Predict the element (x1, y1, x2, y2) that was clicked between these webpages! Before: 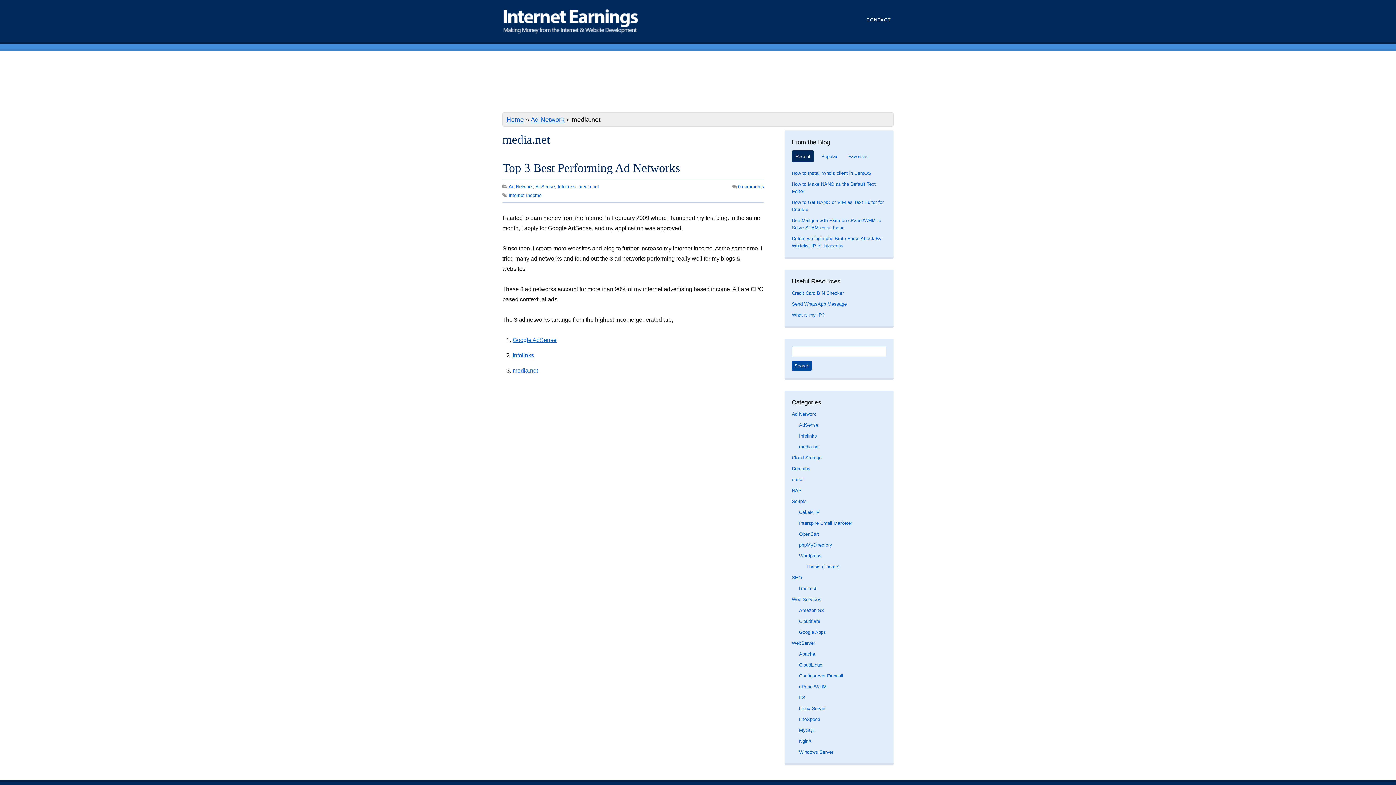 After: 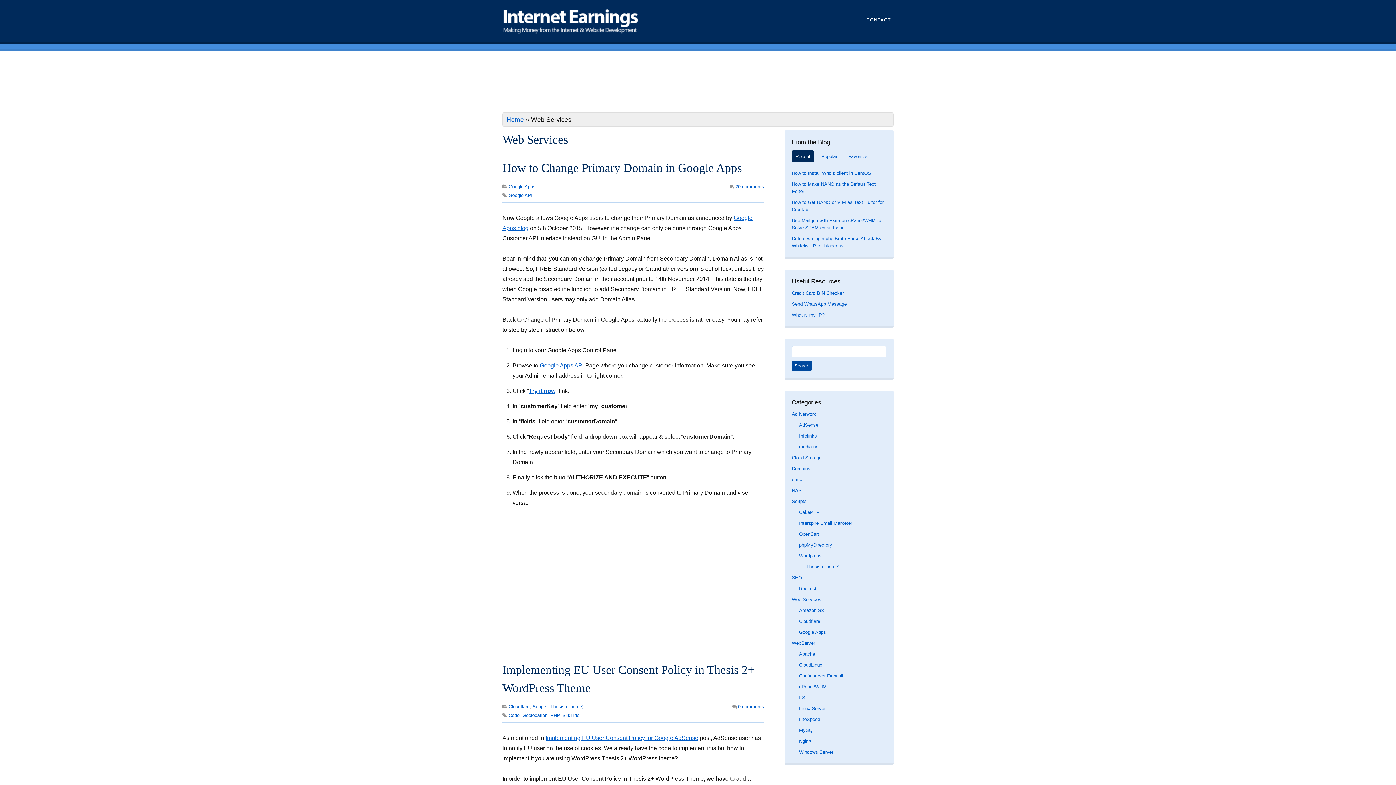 Action: bbox: (792, 597, 821, 602) label: Web Services